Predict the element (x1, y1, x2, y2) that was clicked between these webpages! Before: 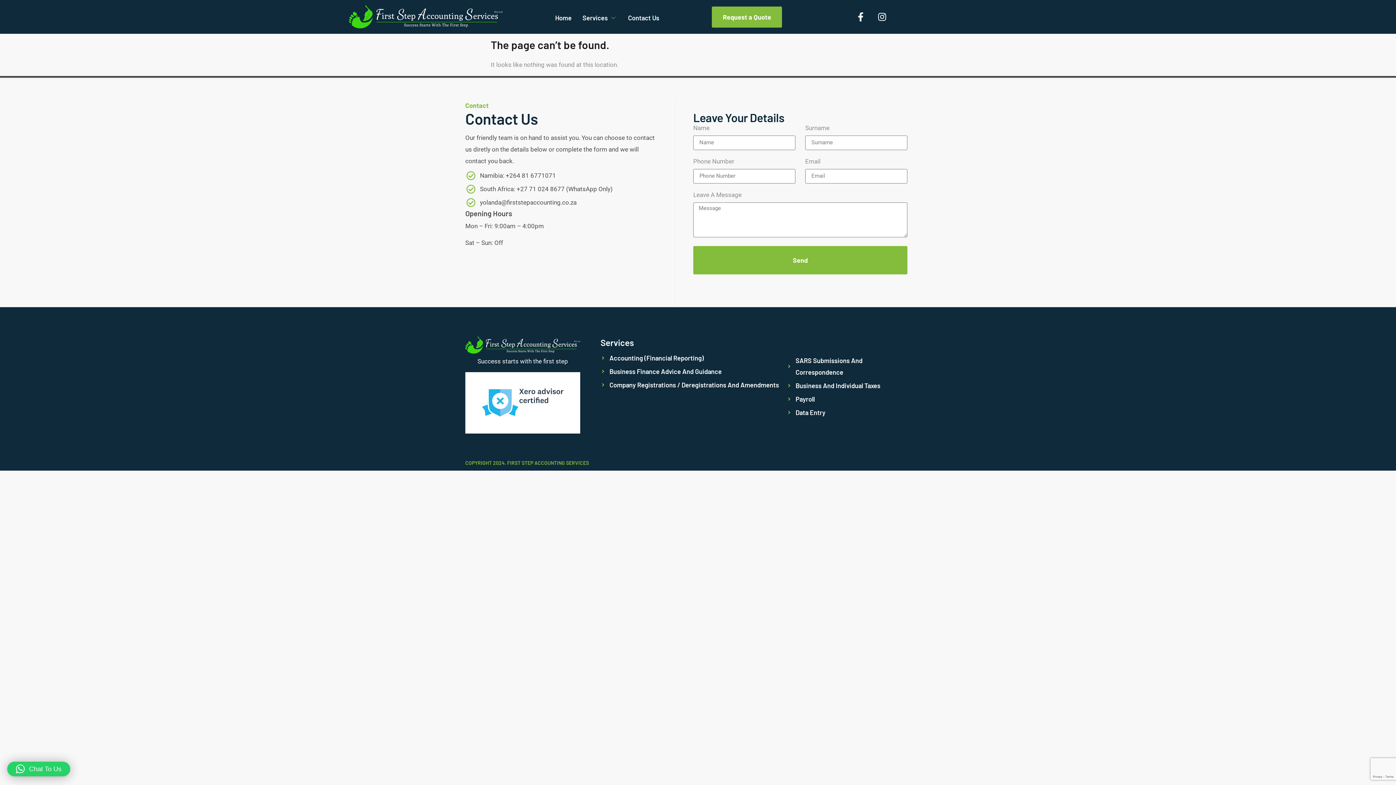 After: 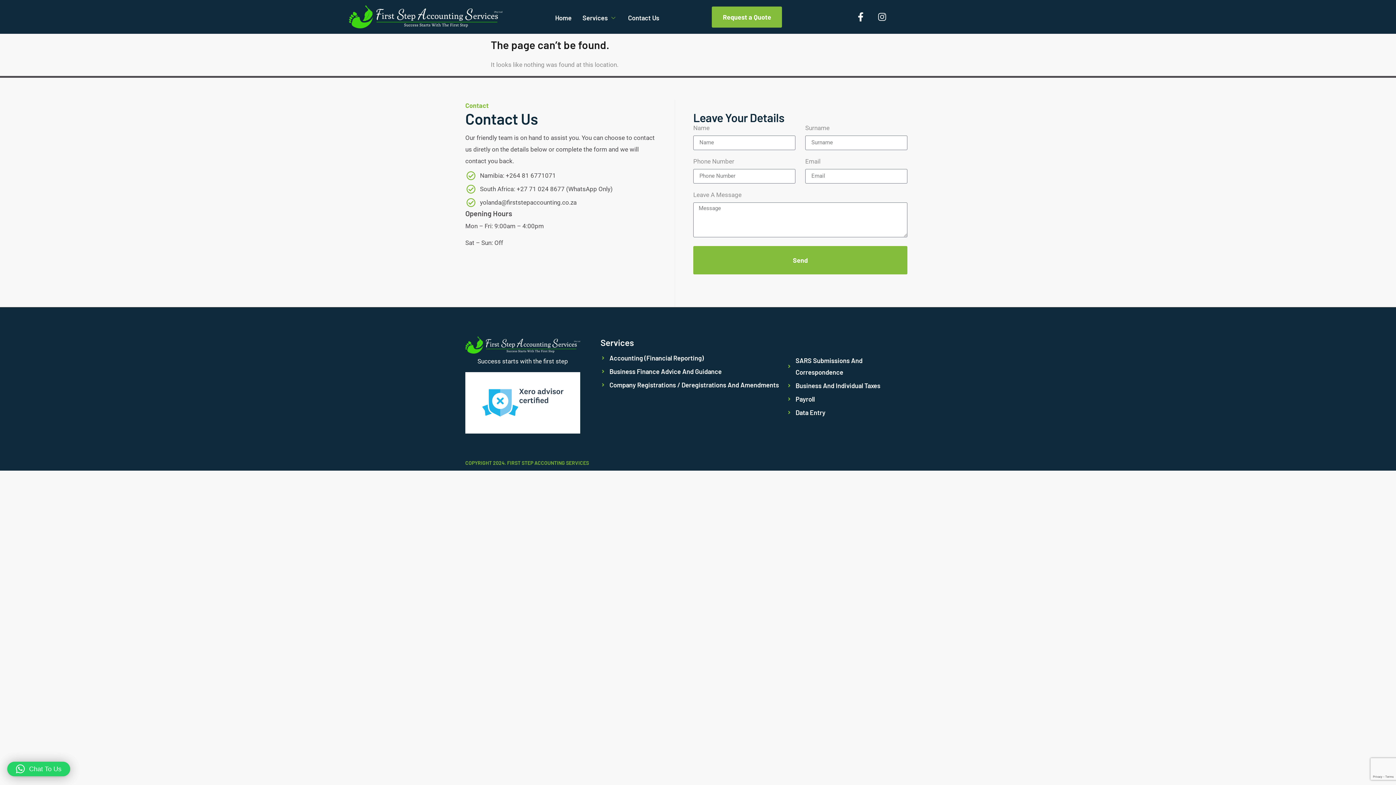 Action: bbox: (873, 7, 891, 26) label: Instagram